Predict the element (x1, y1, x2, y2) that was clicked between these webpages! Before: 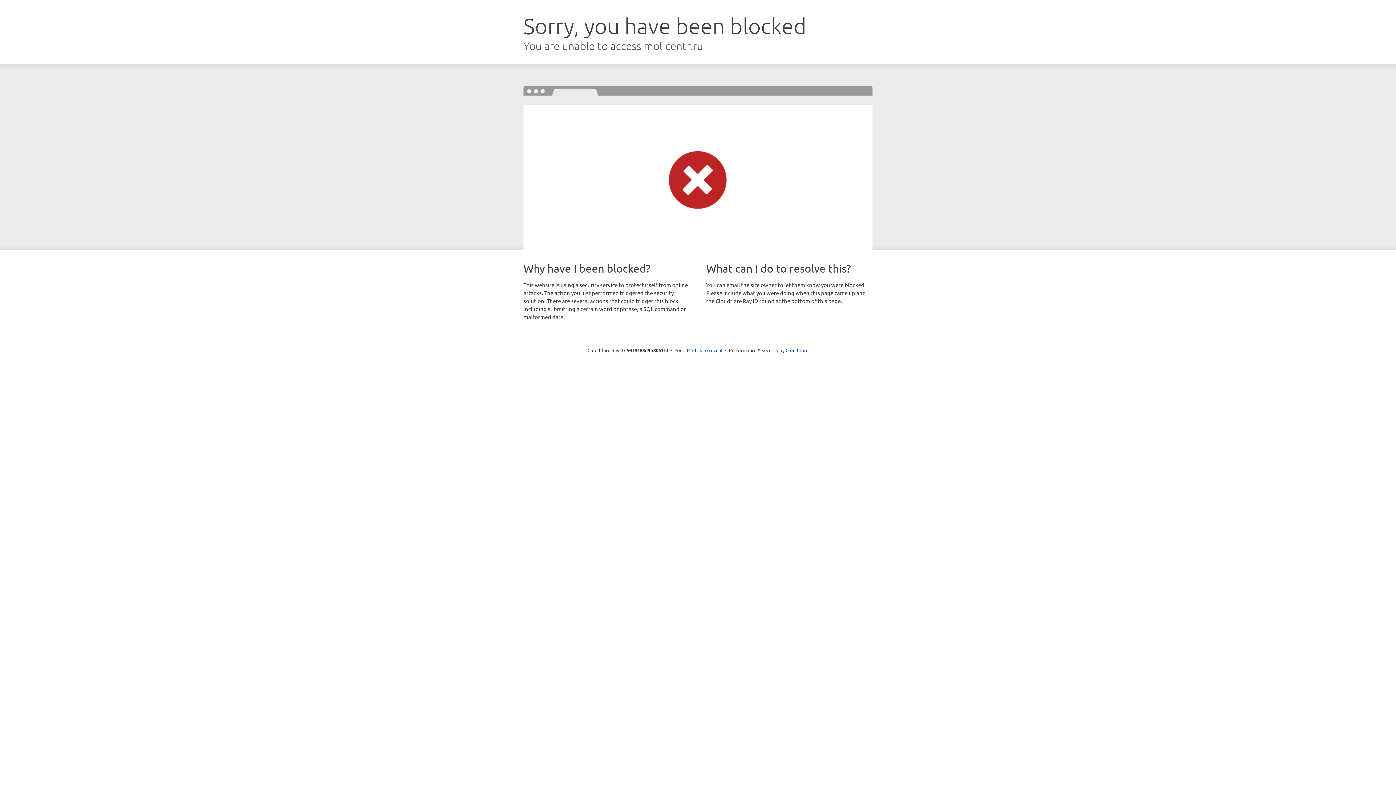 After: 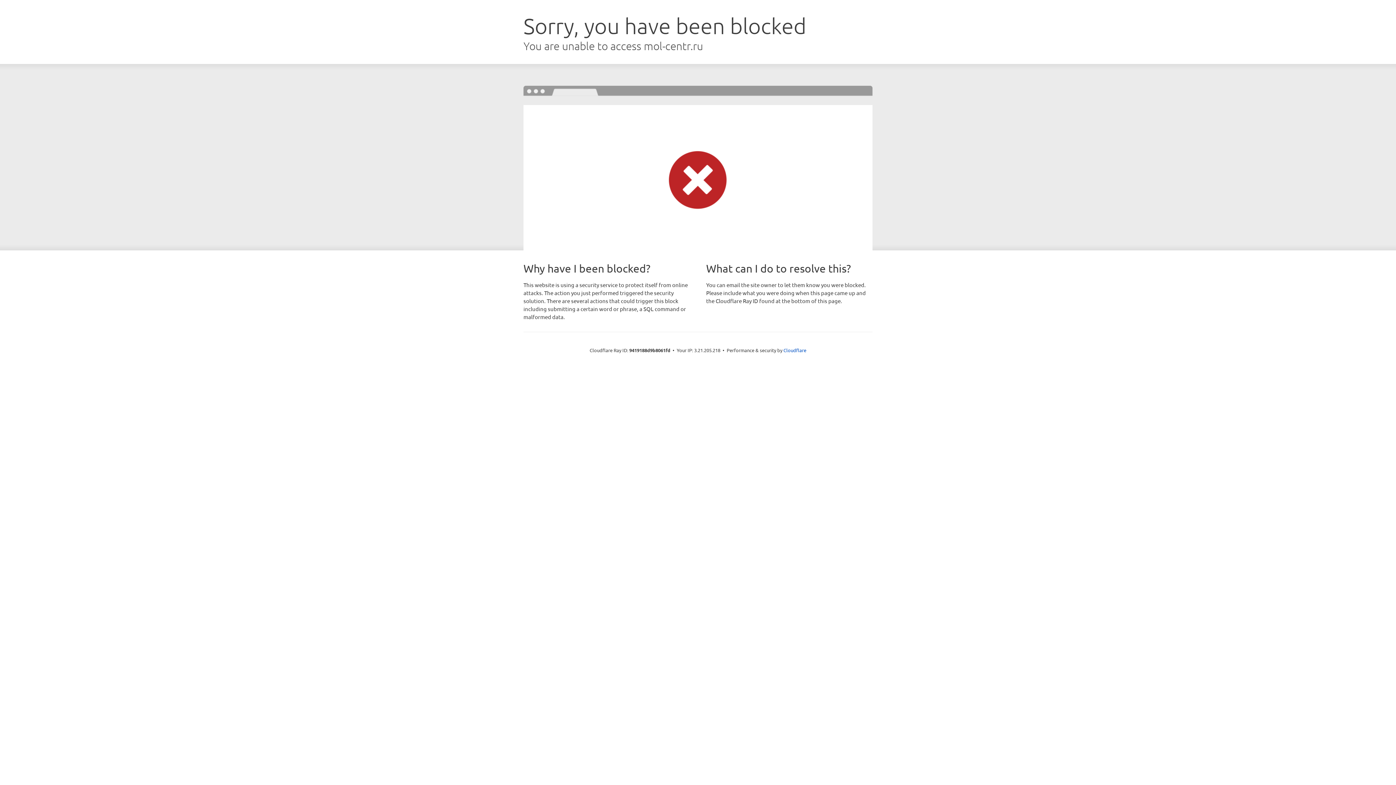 Action: label: Click to reveal bbox: (692, 346, 722, 353)